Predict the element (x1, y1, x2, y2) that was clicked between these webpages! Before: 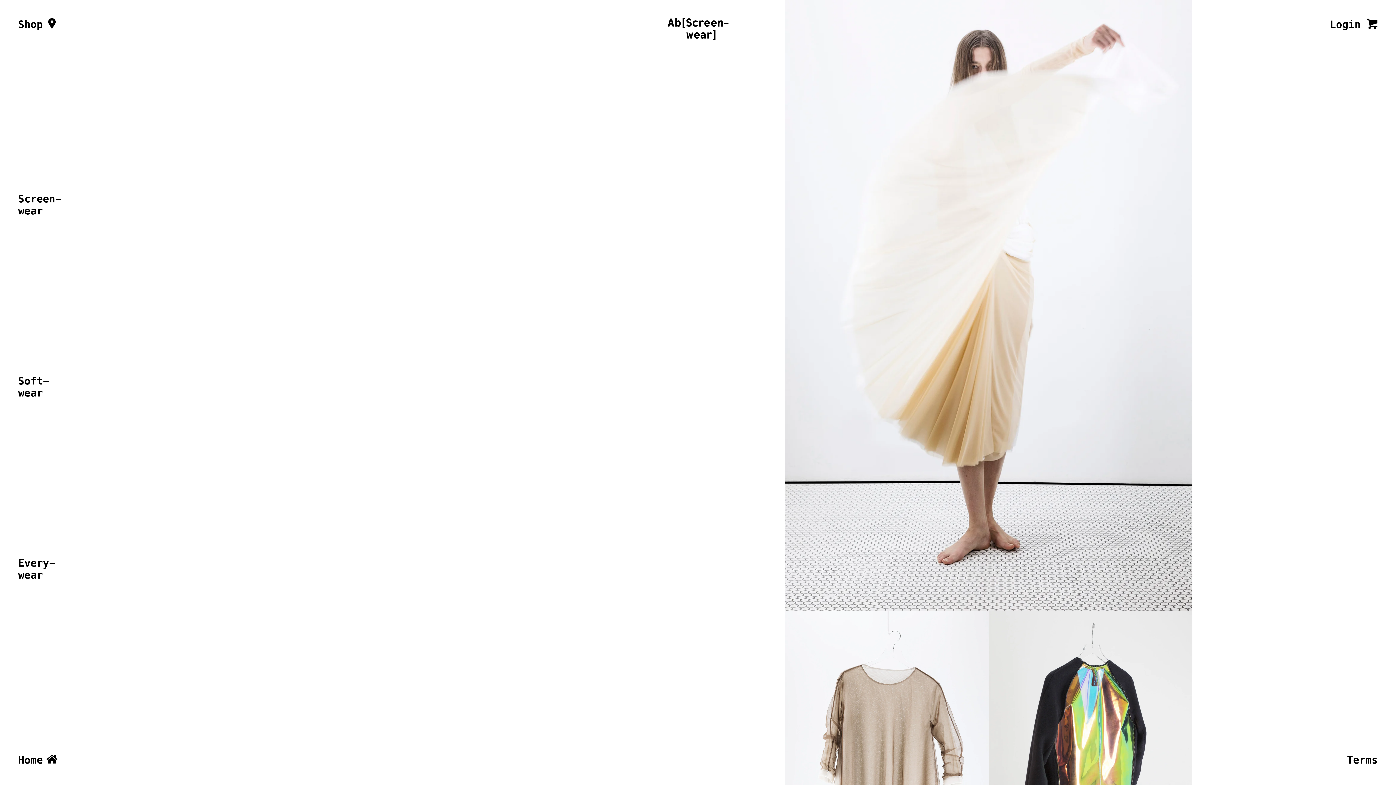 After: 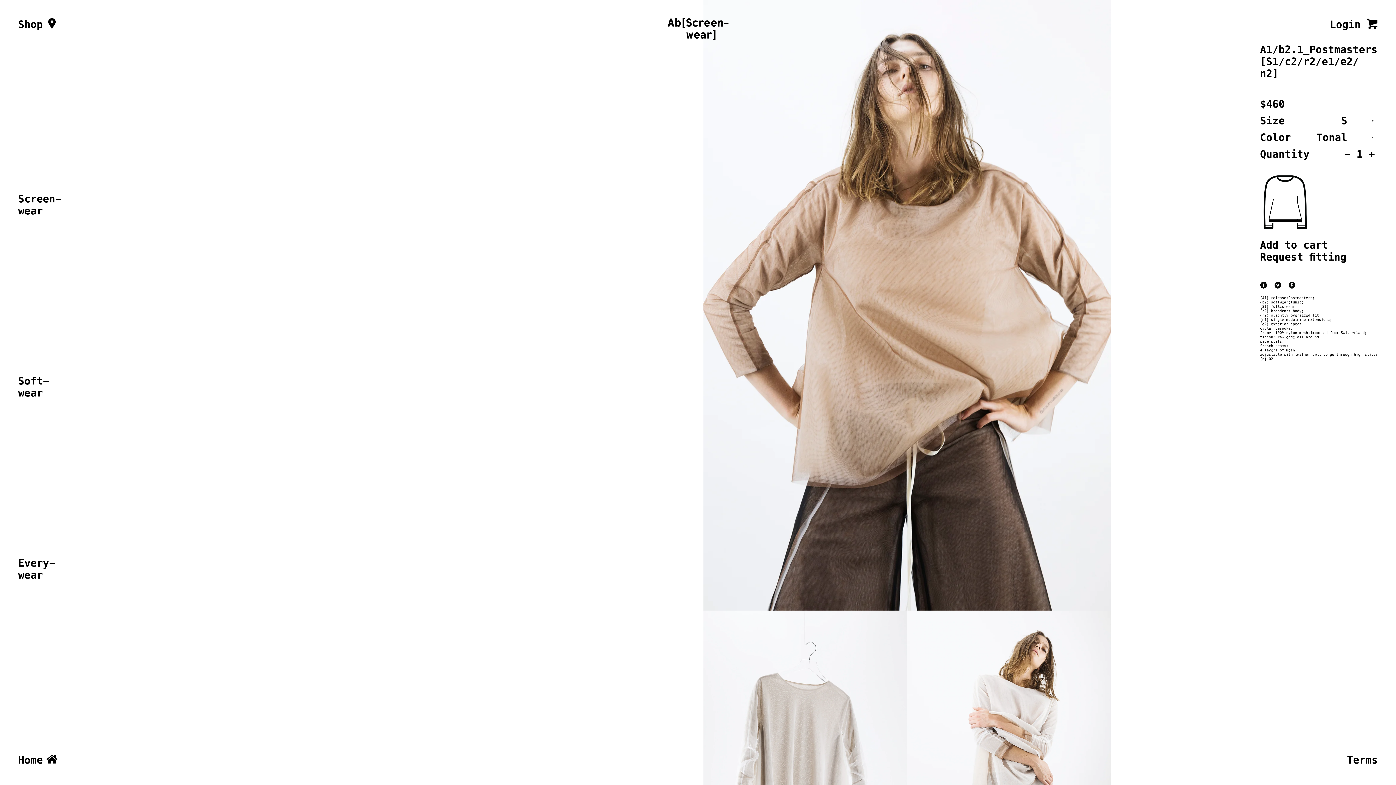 Action: bbox: (785, 610, 989, 916)